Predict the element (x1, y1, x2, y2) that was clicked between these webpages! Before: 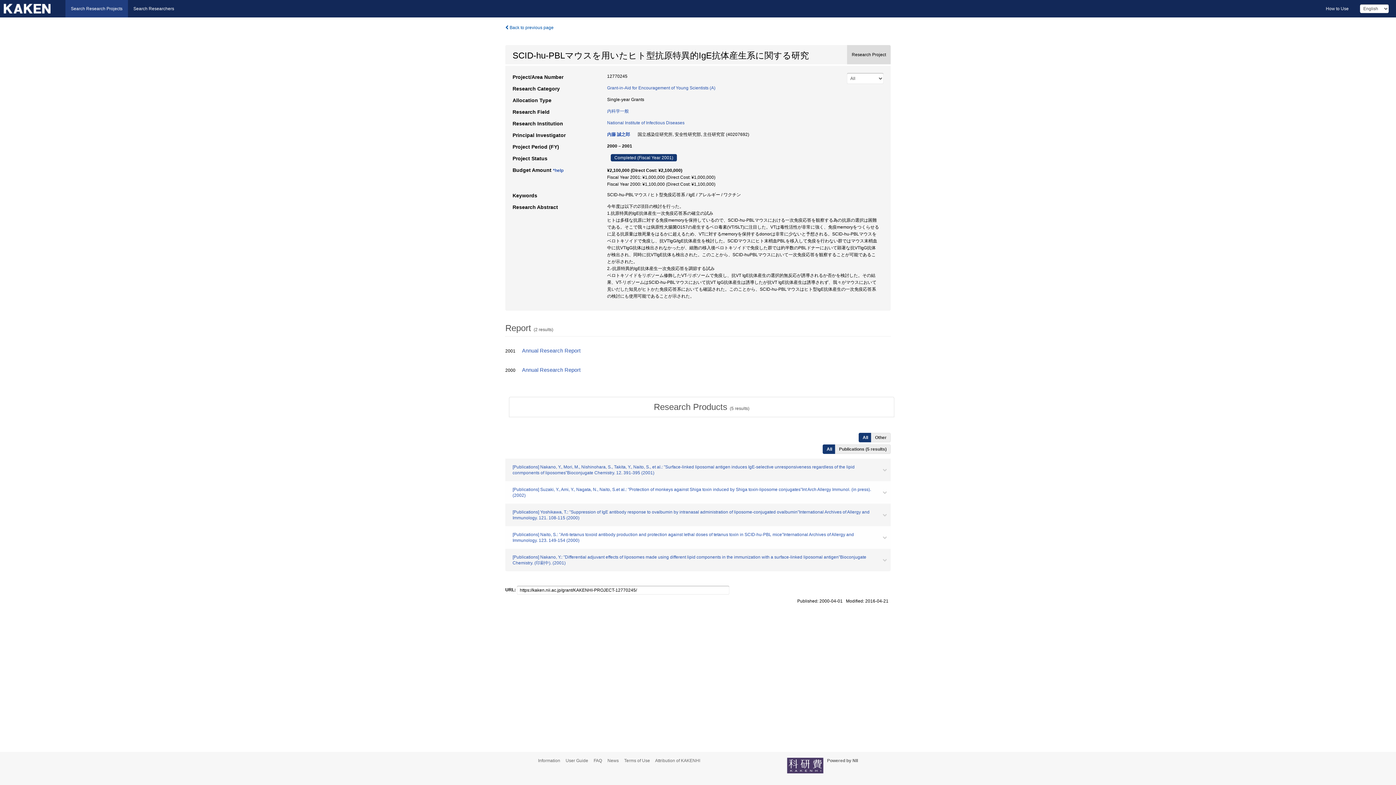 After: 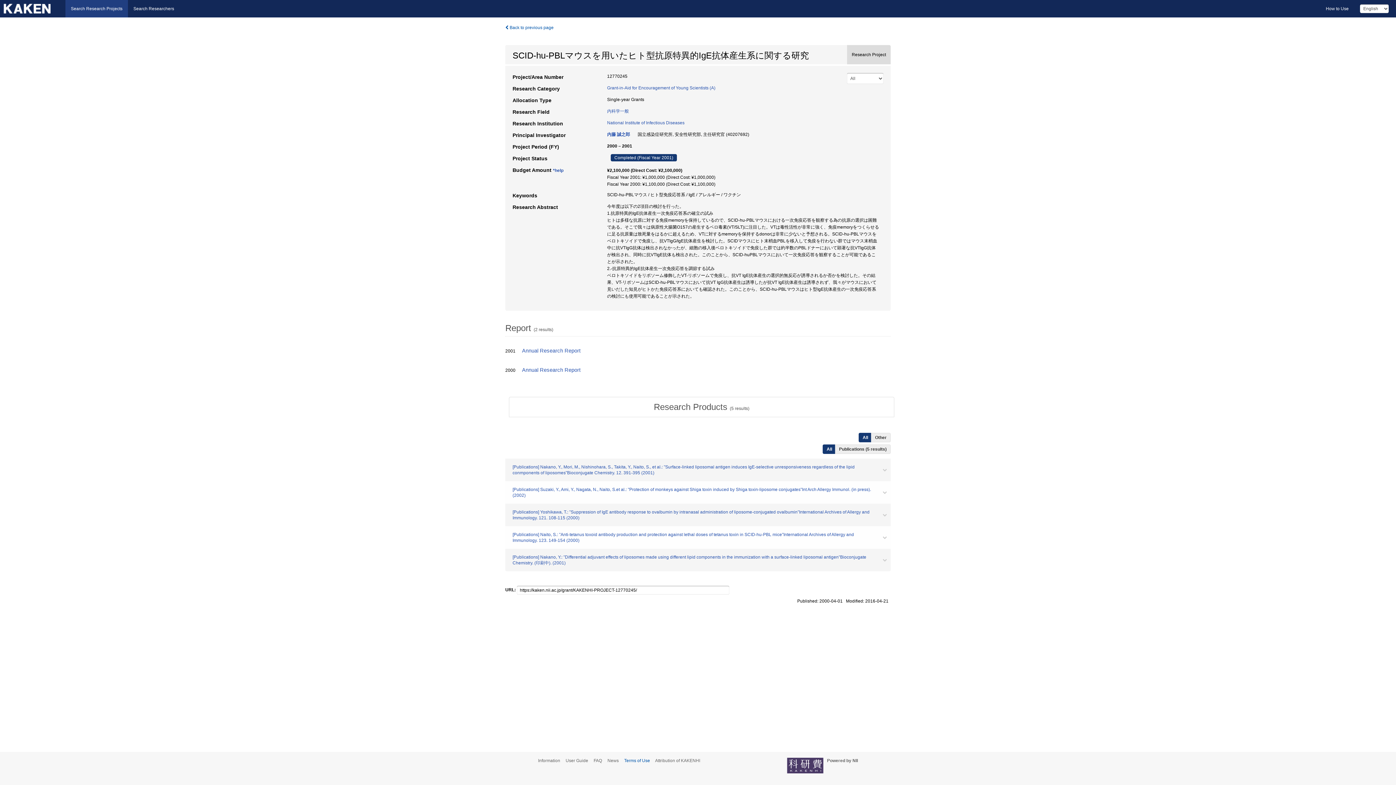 Action: label: Terms of Use bbox: (624, 758, 654, 763)